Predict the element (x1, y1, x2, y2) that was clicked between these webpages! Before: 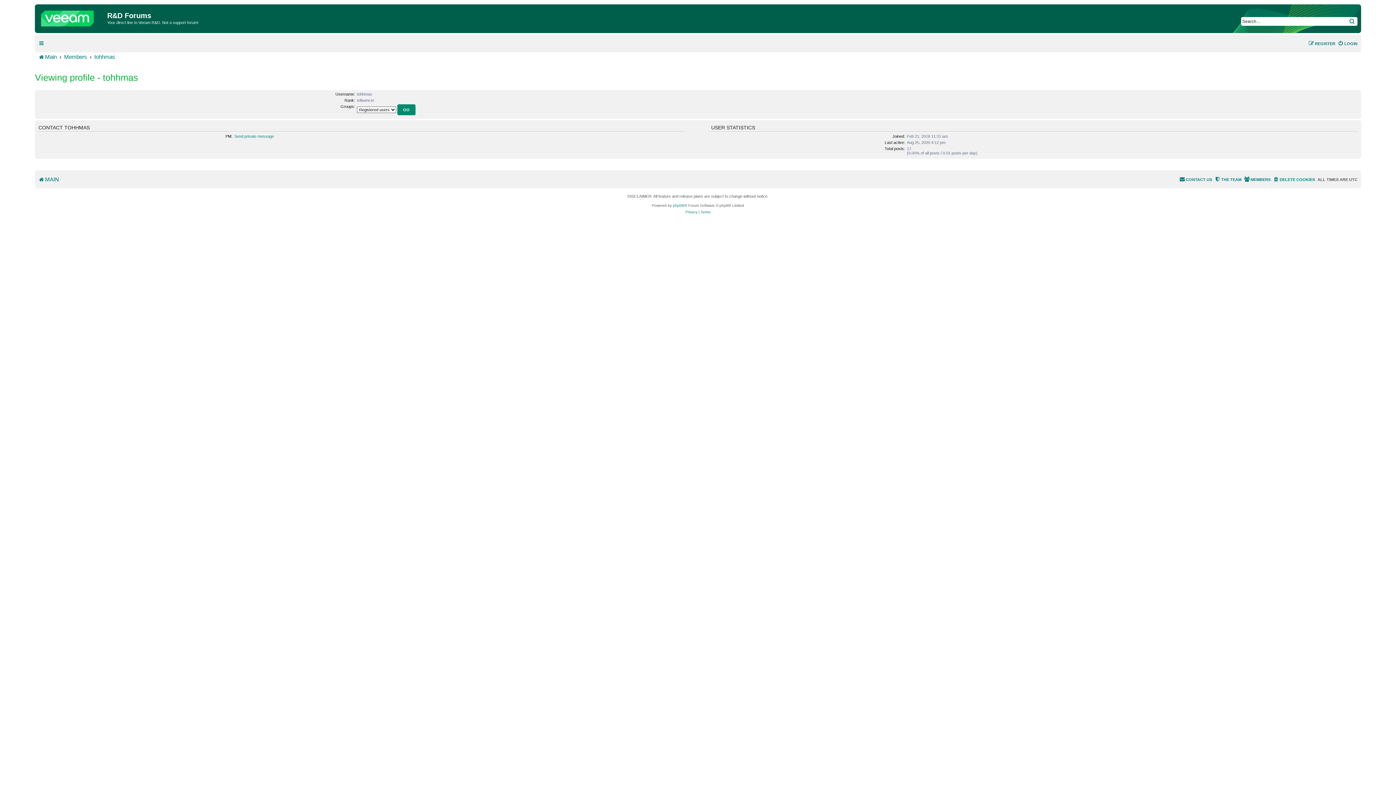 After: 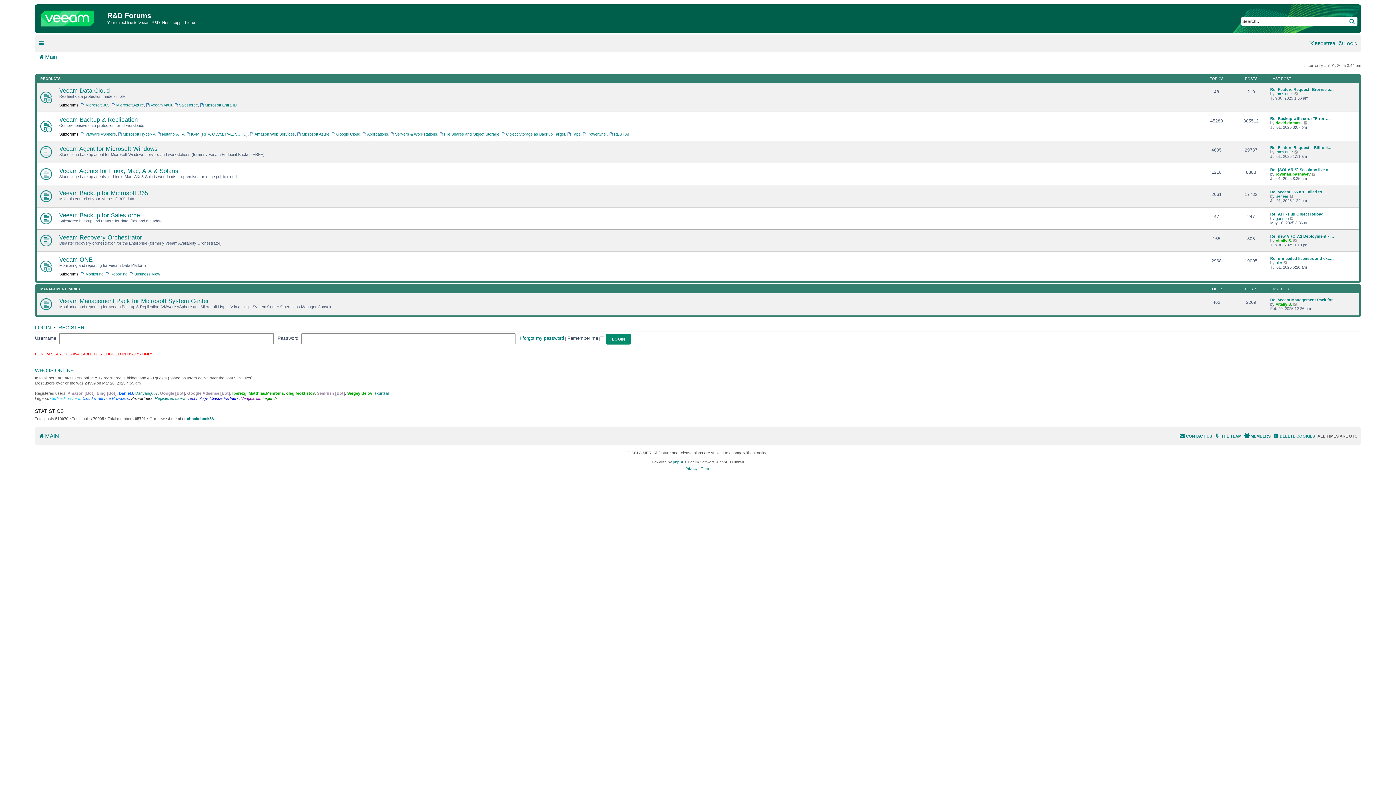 Action: label: MAIN bbox: (38, 175, 58, 183)